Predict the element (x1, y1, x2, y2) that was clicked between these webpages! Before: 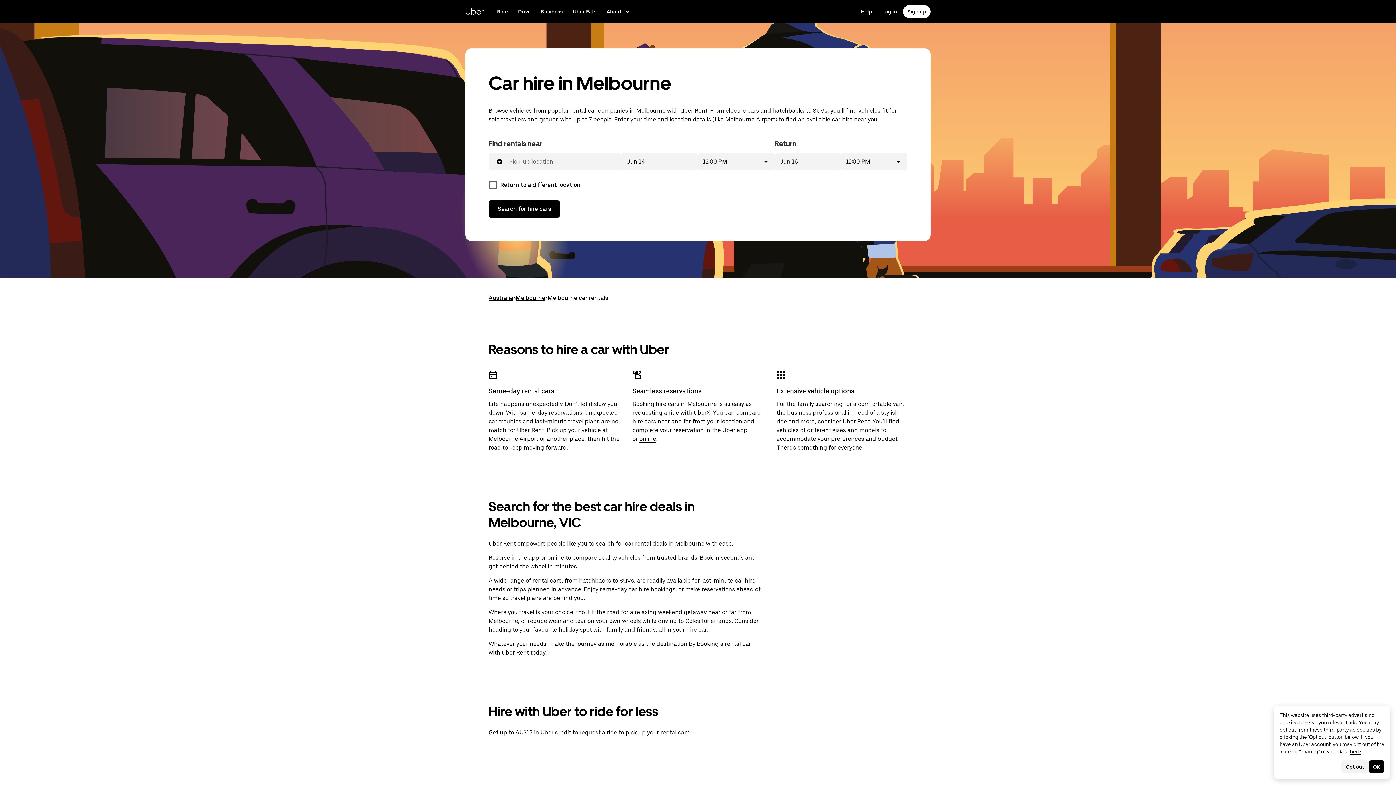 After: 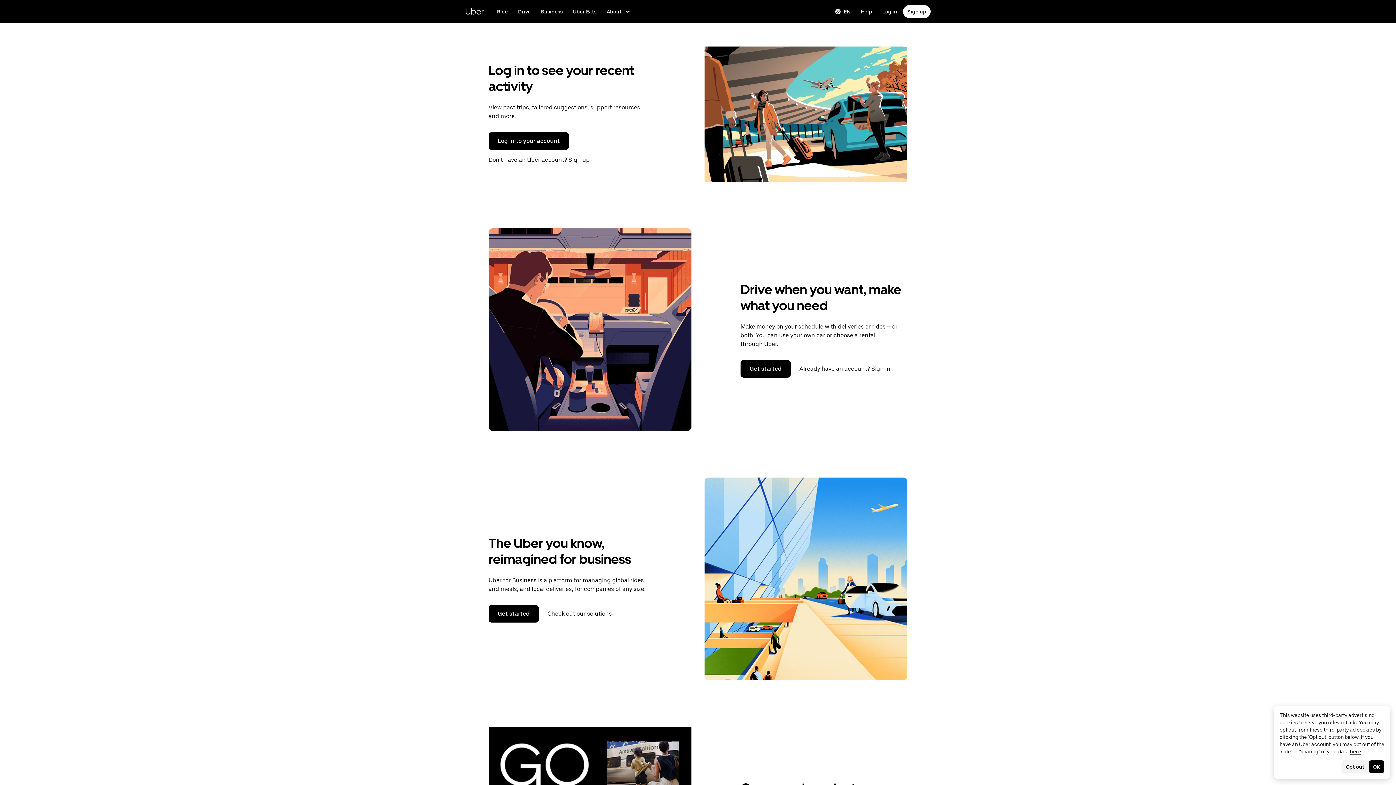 Action: bbox: (465, 4, 484, 18) label: Go to Uber.com